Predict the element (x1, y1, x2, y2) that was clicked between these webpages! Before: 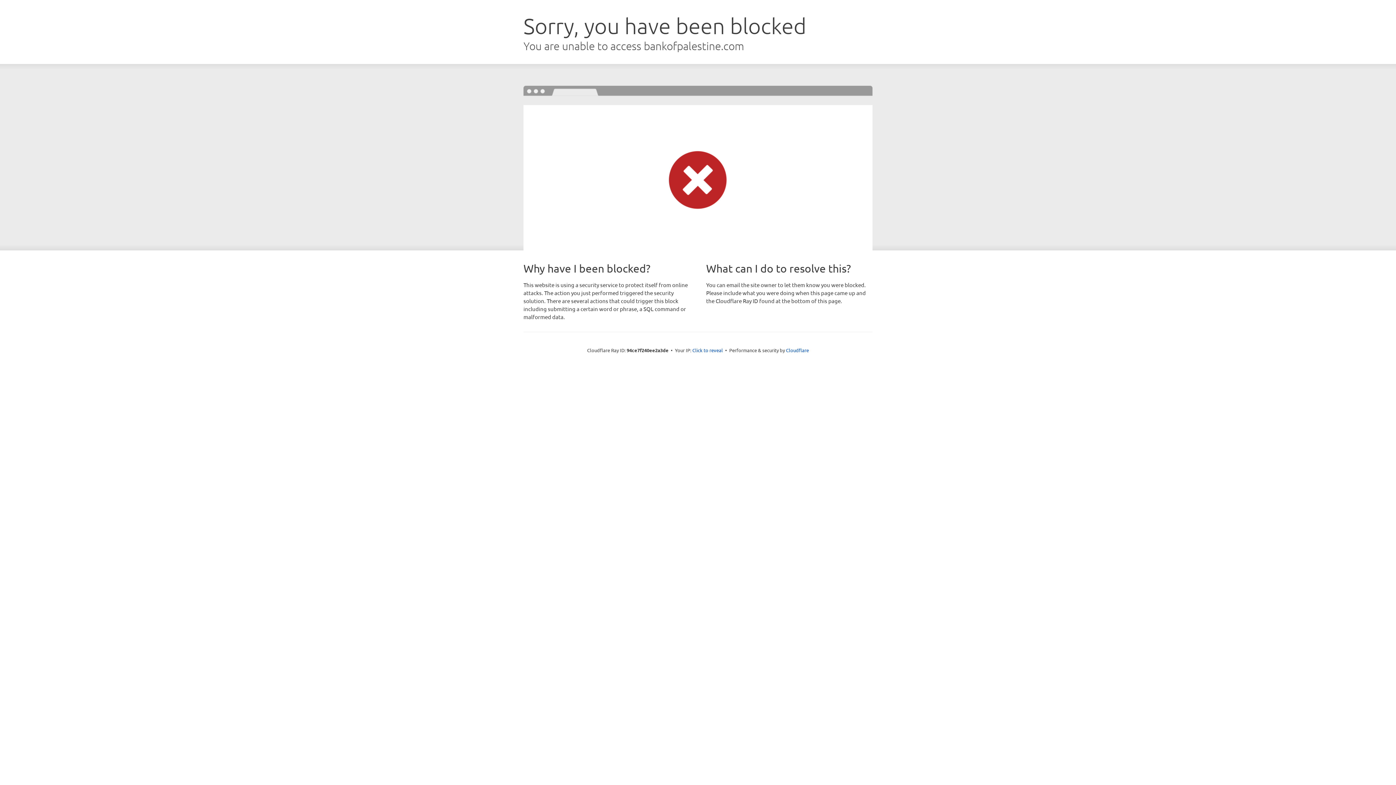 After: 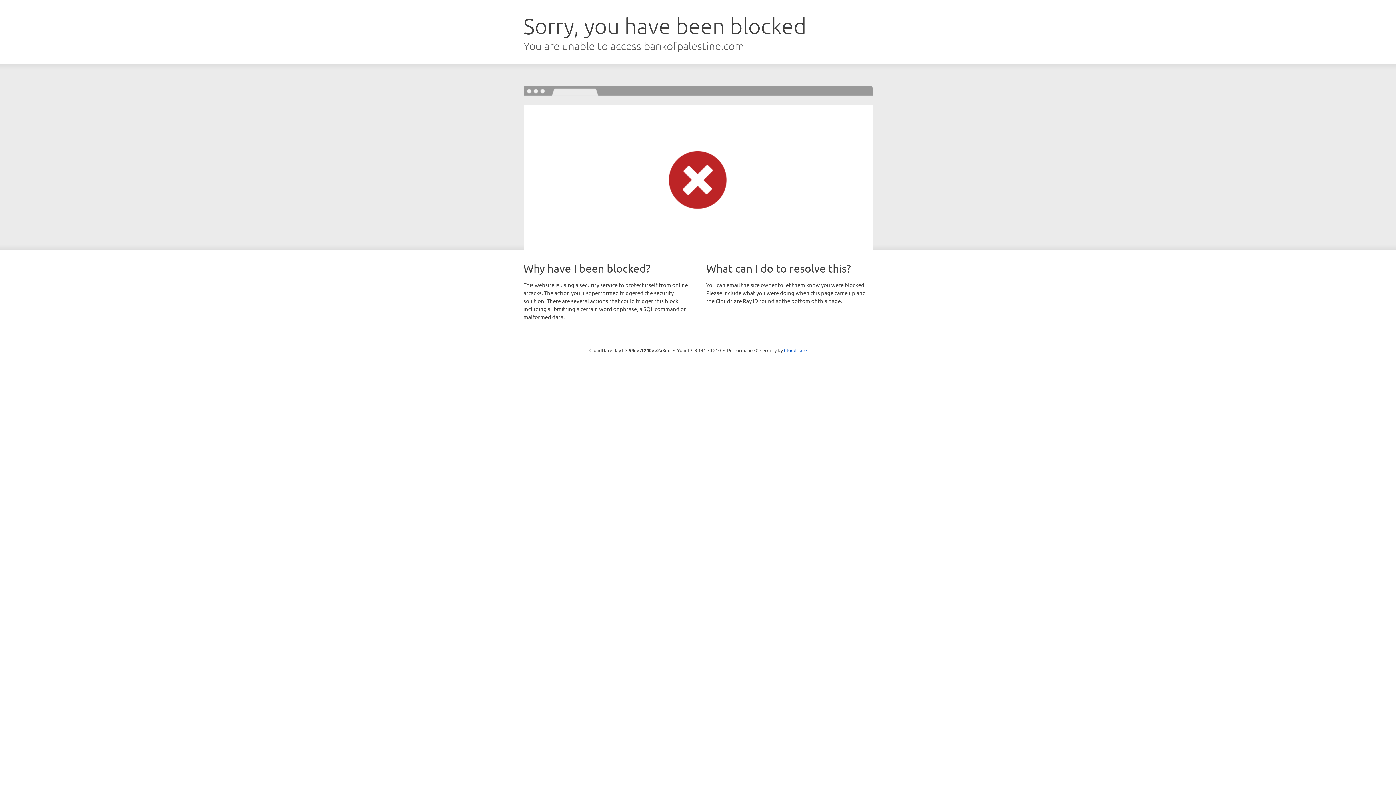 Action: label: Click to reveal bbox: (692, 346, 723, 353)